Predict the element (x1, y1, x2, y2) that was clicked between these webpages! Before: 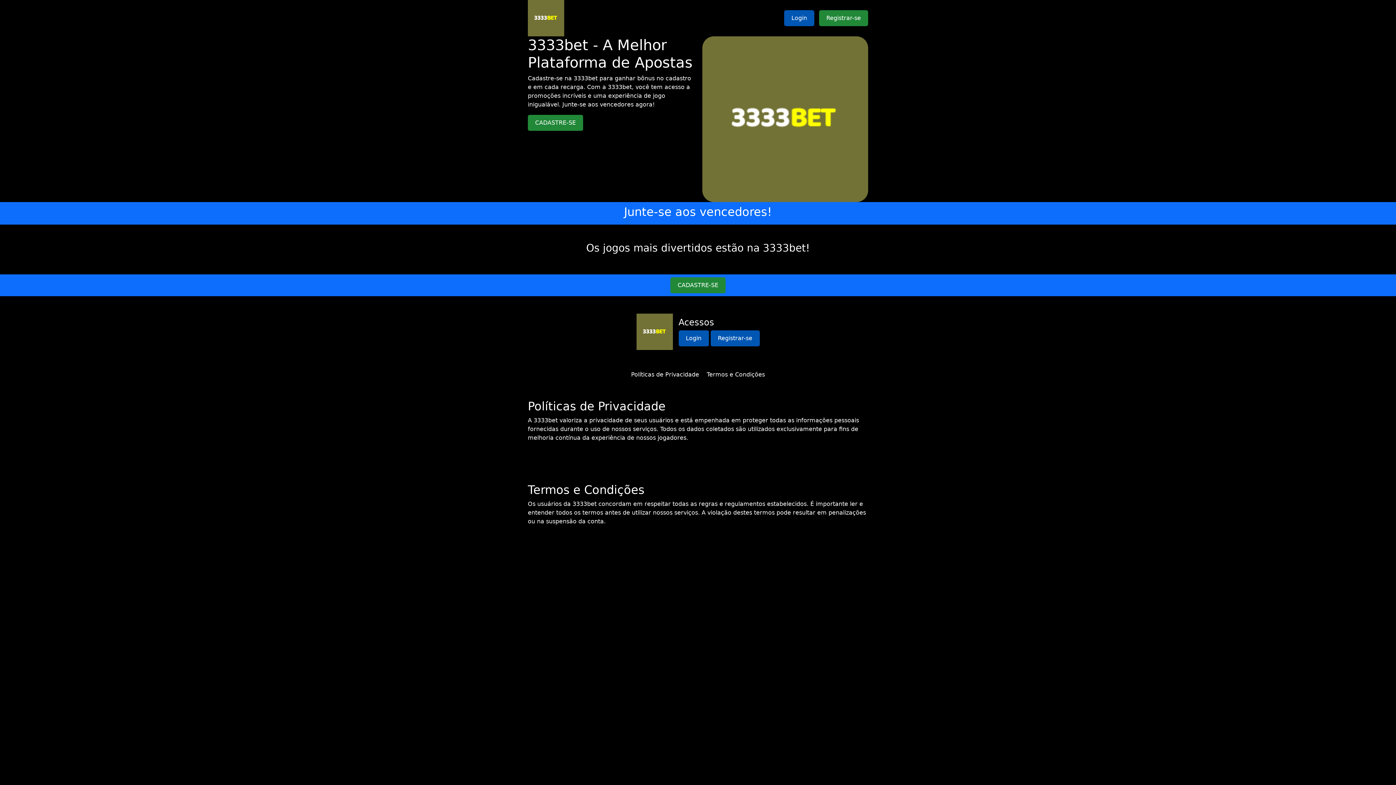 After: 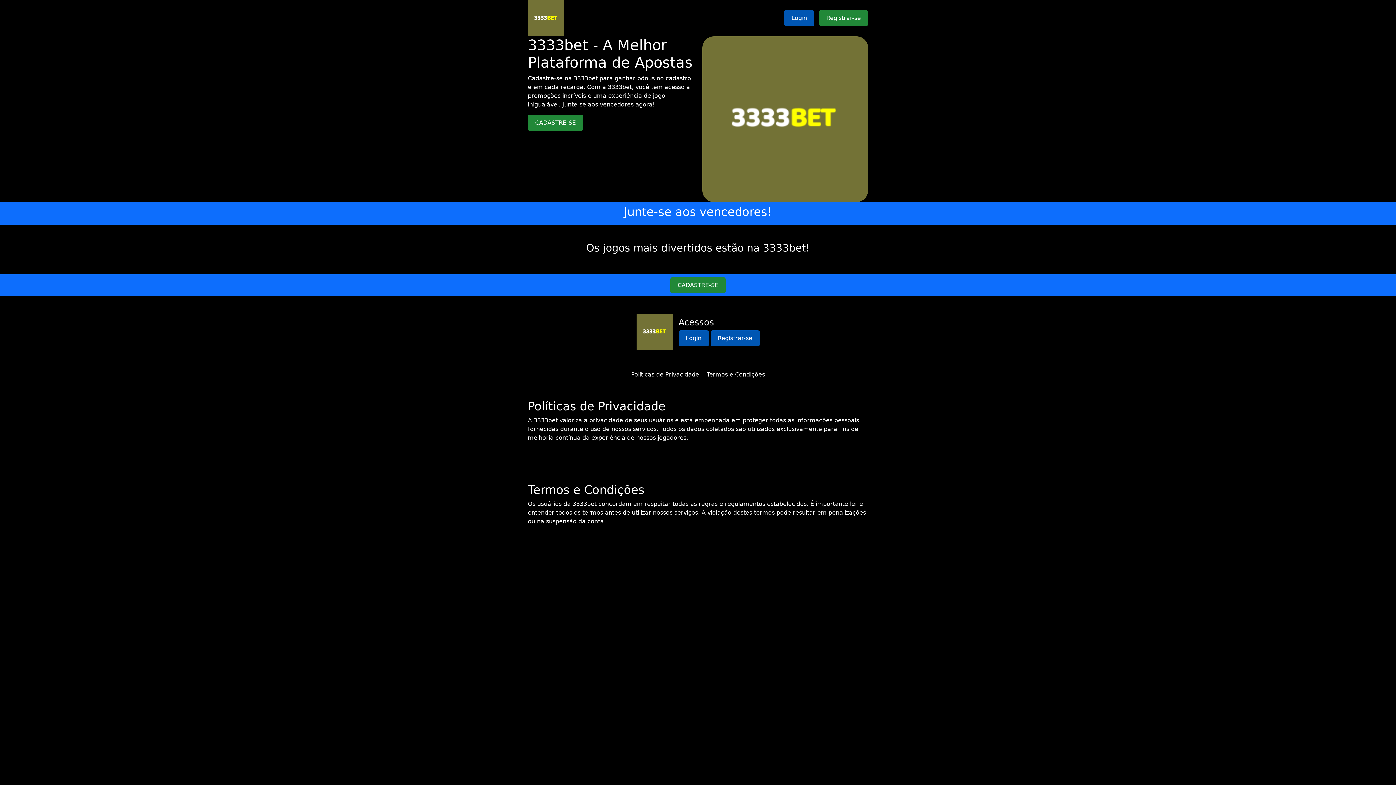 Action: bbox: (706, 371, 765, 378) label: Termos e Condições